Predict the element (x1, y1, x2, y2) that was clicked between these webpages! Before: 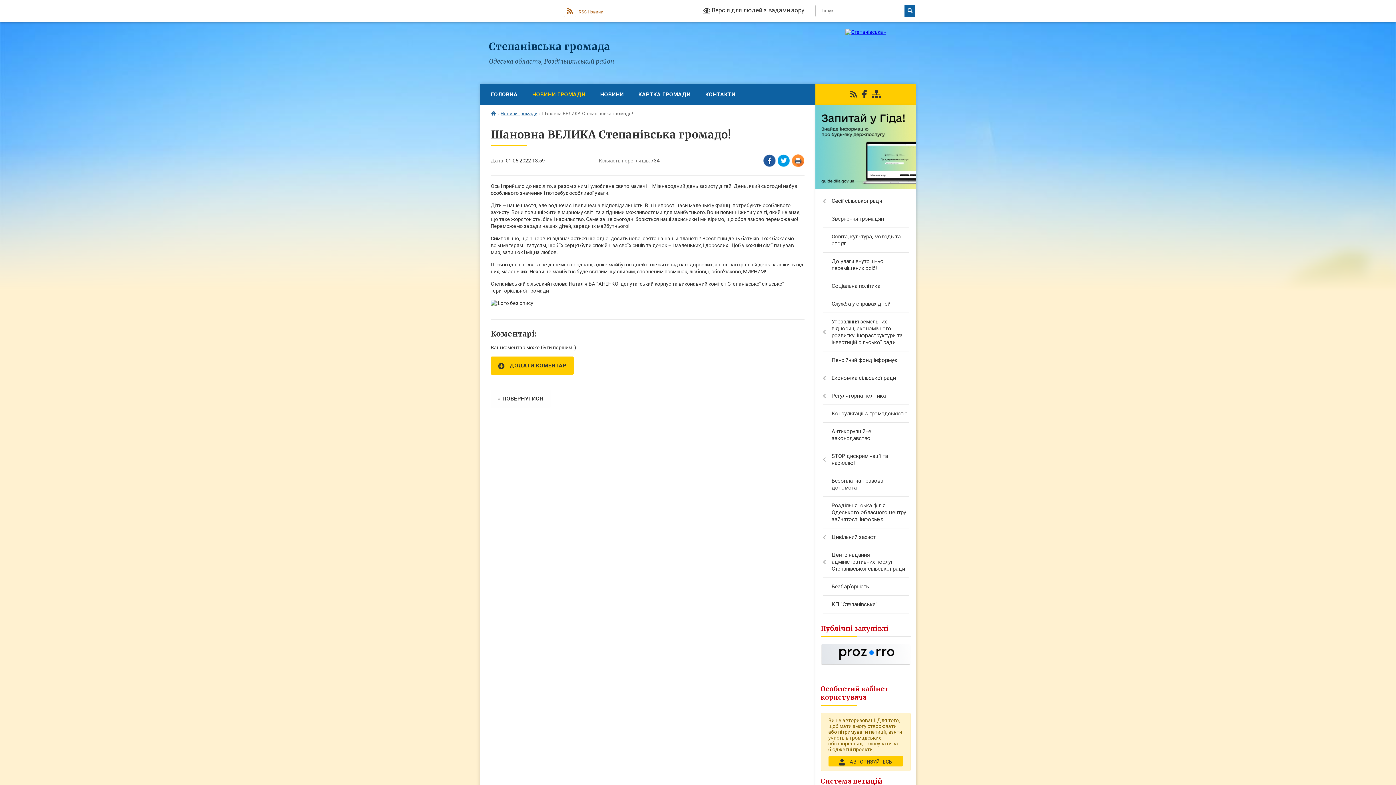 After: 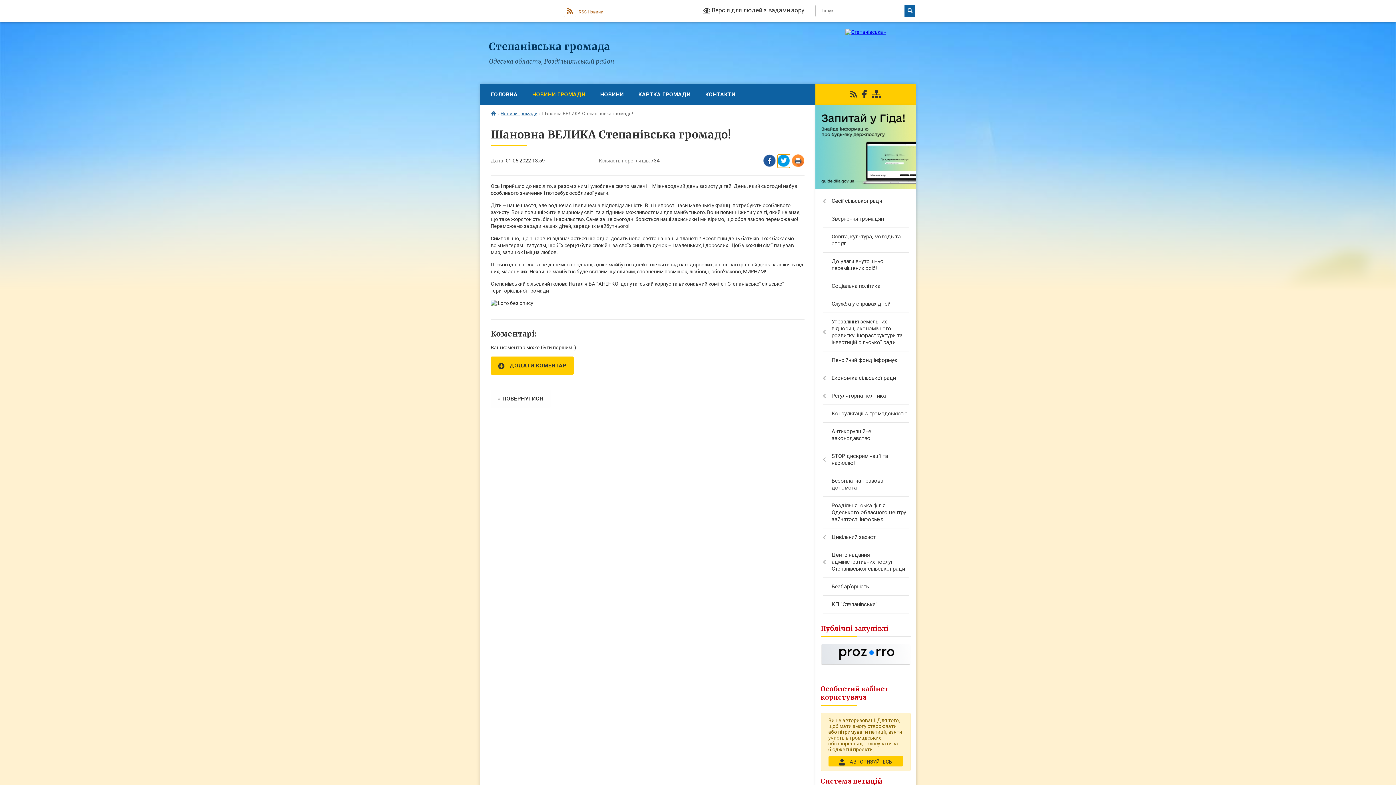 Action: label: Поширити у Твітер bbox: (777, 154, 790, 168)